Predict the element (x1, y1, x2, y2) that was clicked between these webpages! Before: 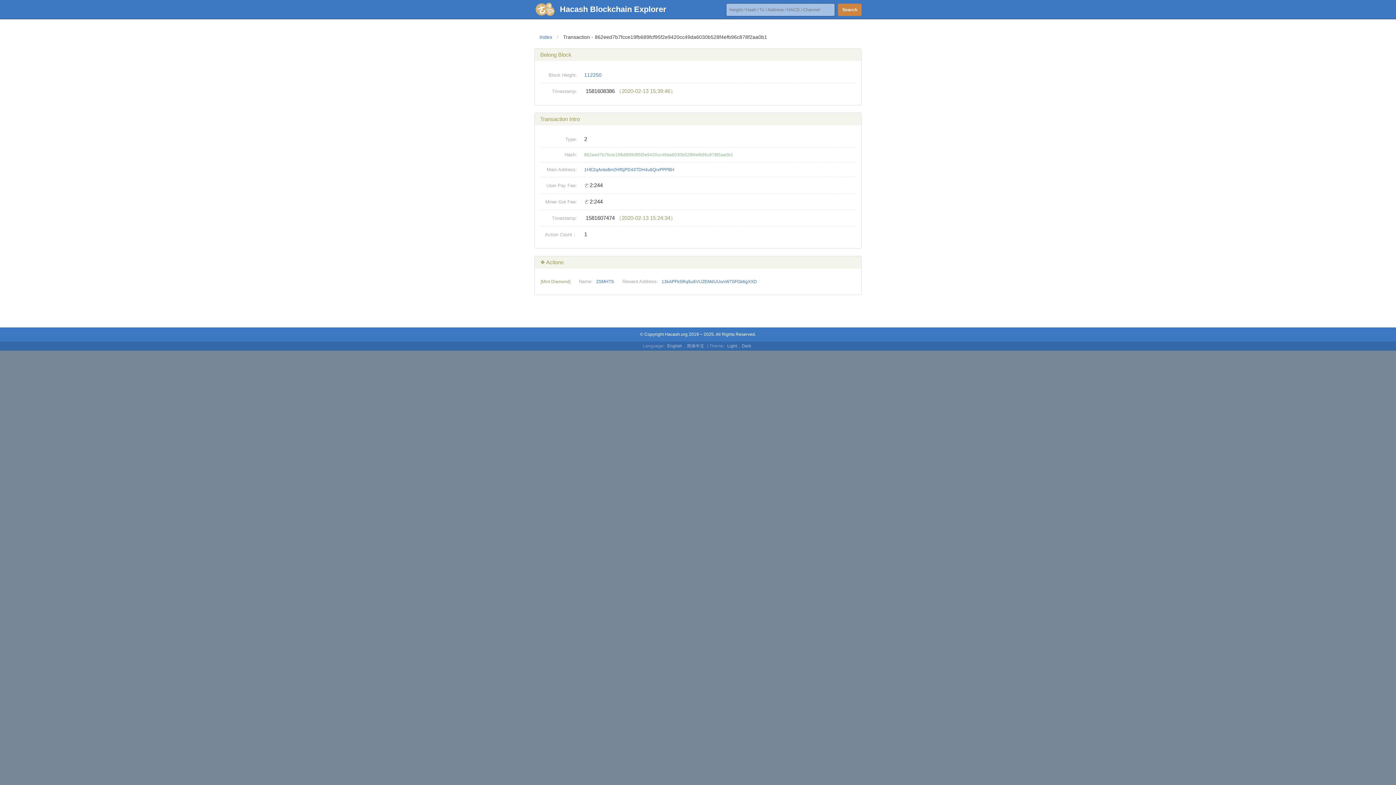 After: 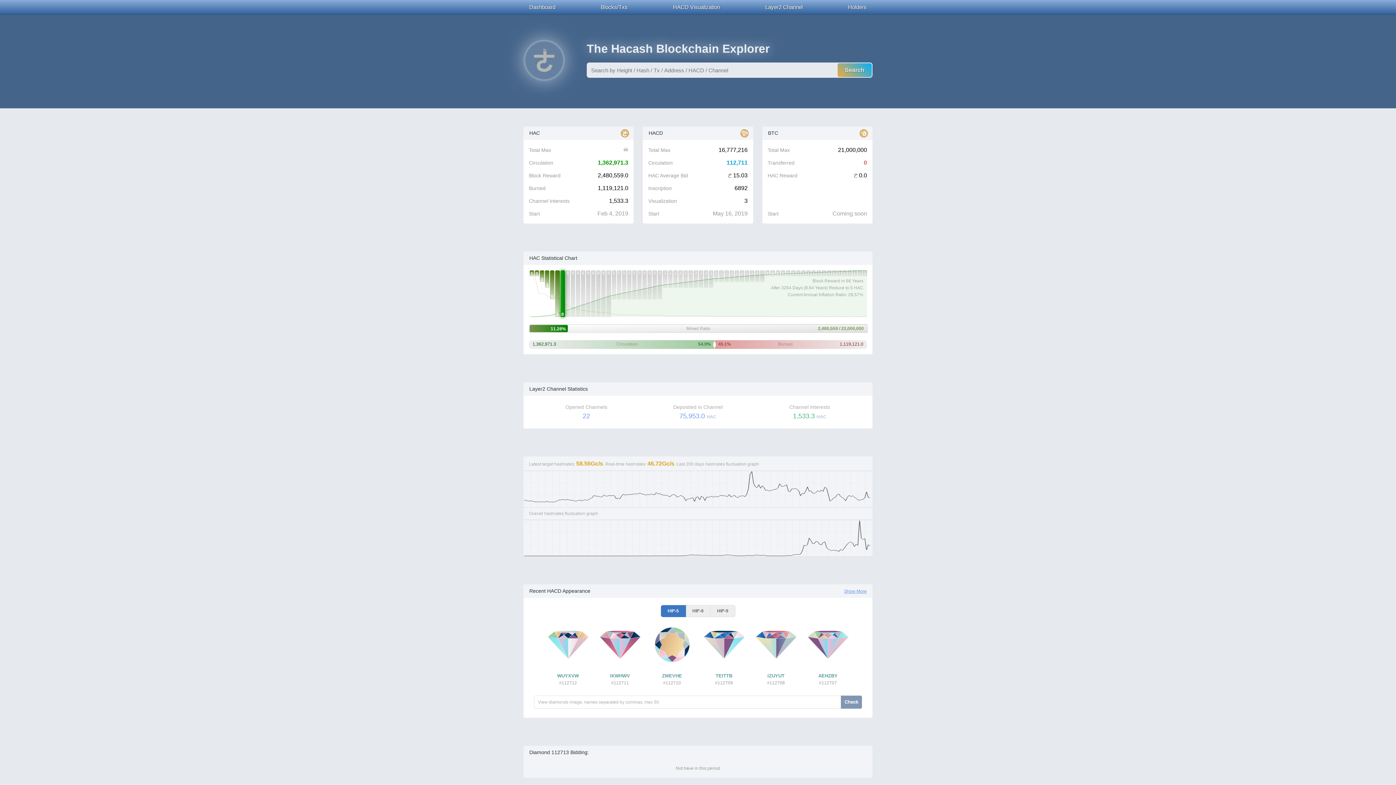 Action: label: Hacash Blockchain Explorer bbox: (534, 2, 666, 16)